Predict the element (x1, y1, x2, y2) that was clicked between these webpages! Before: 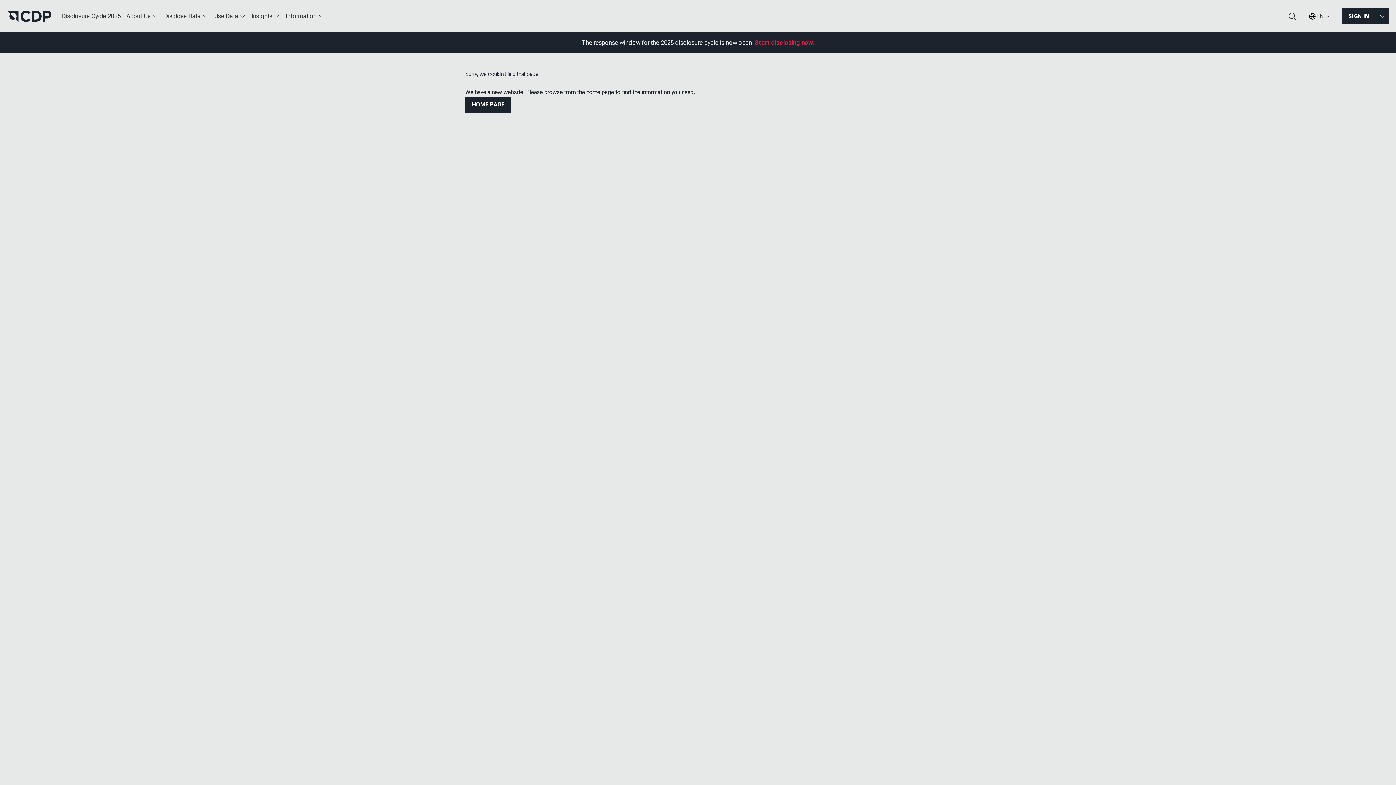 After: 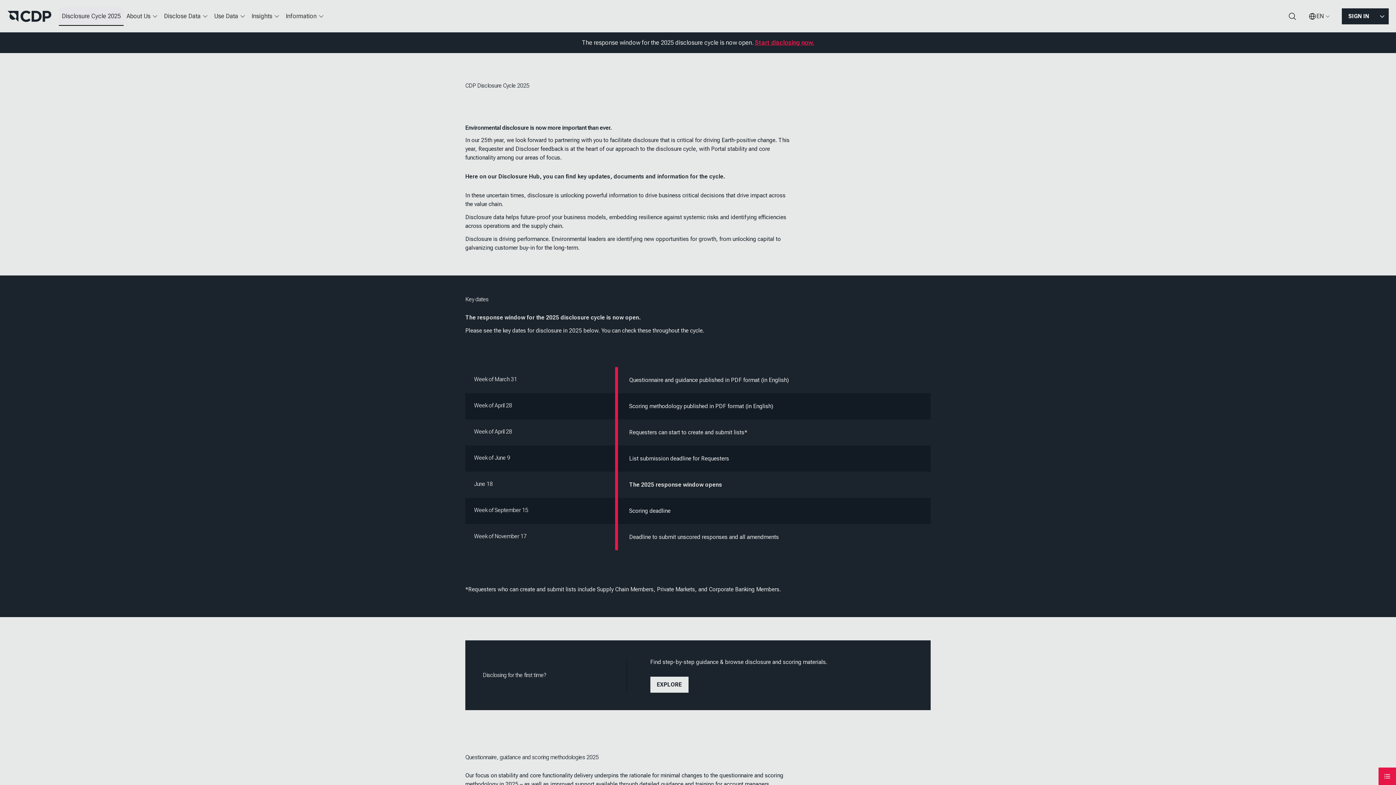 Action: bbox: (58, 7, 123, 25) label: Disclosure Cycle 2025